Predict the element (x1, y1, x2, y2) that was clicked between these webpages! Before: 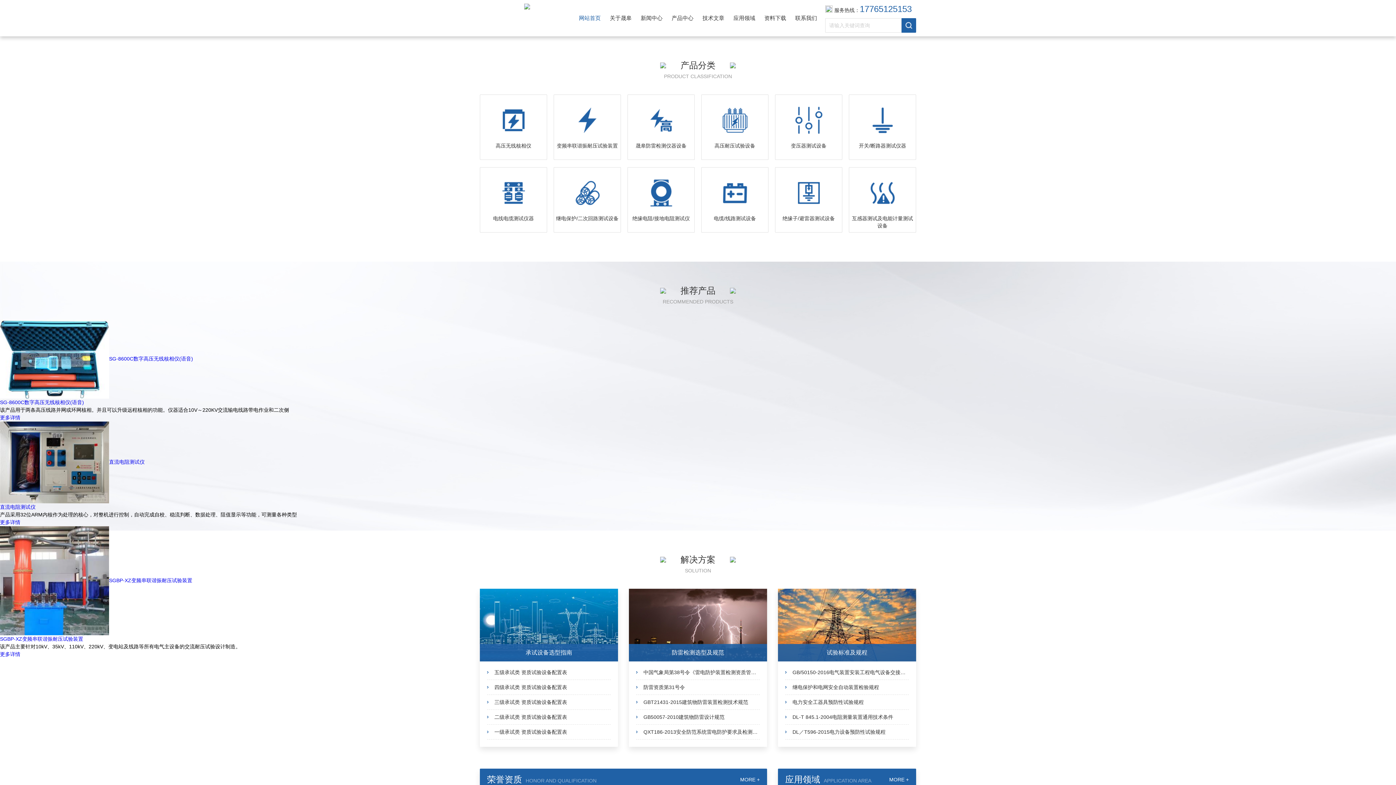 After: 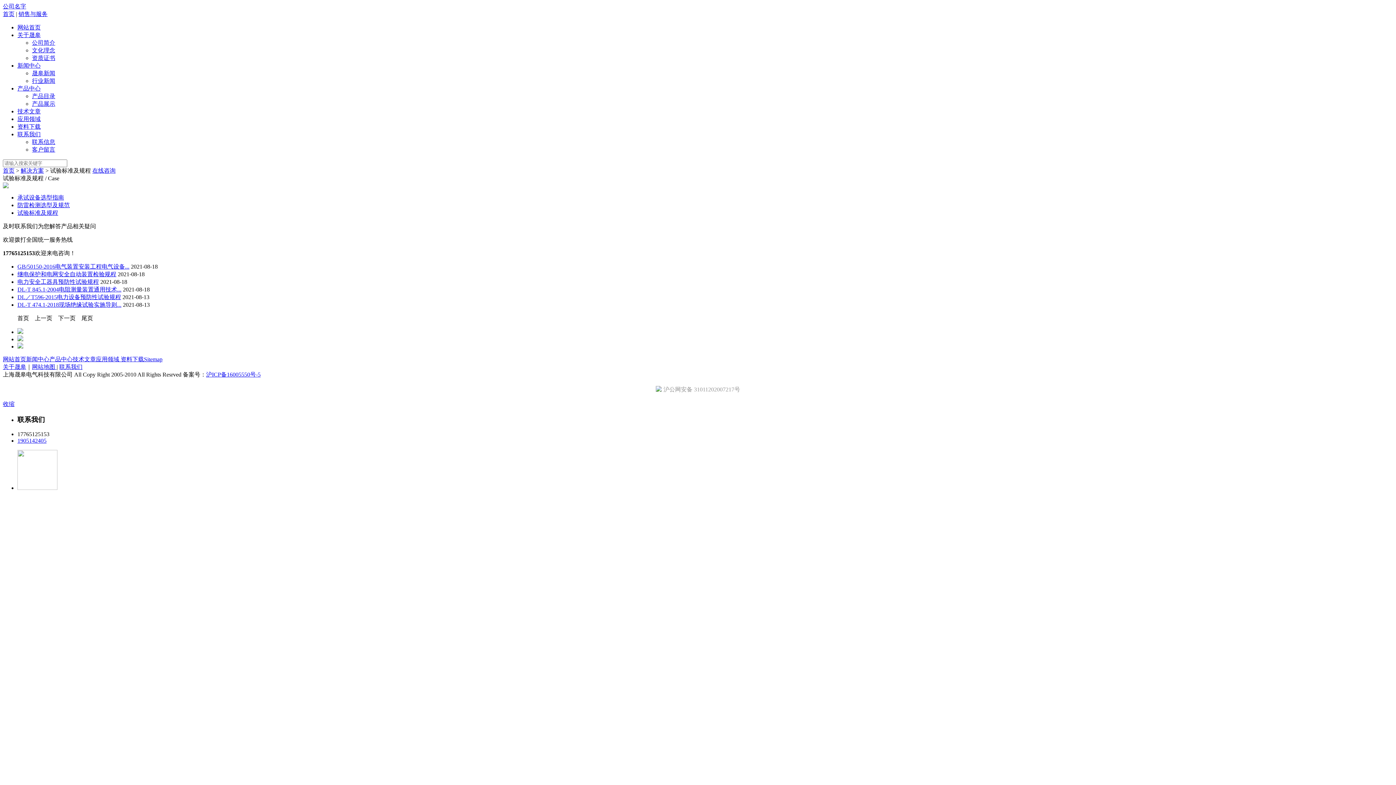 Action: bbox: (778, 589, 916, 661)